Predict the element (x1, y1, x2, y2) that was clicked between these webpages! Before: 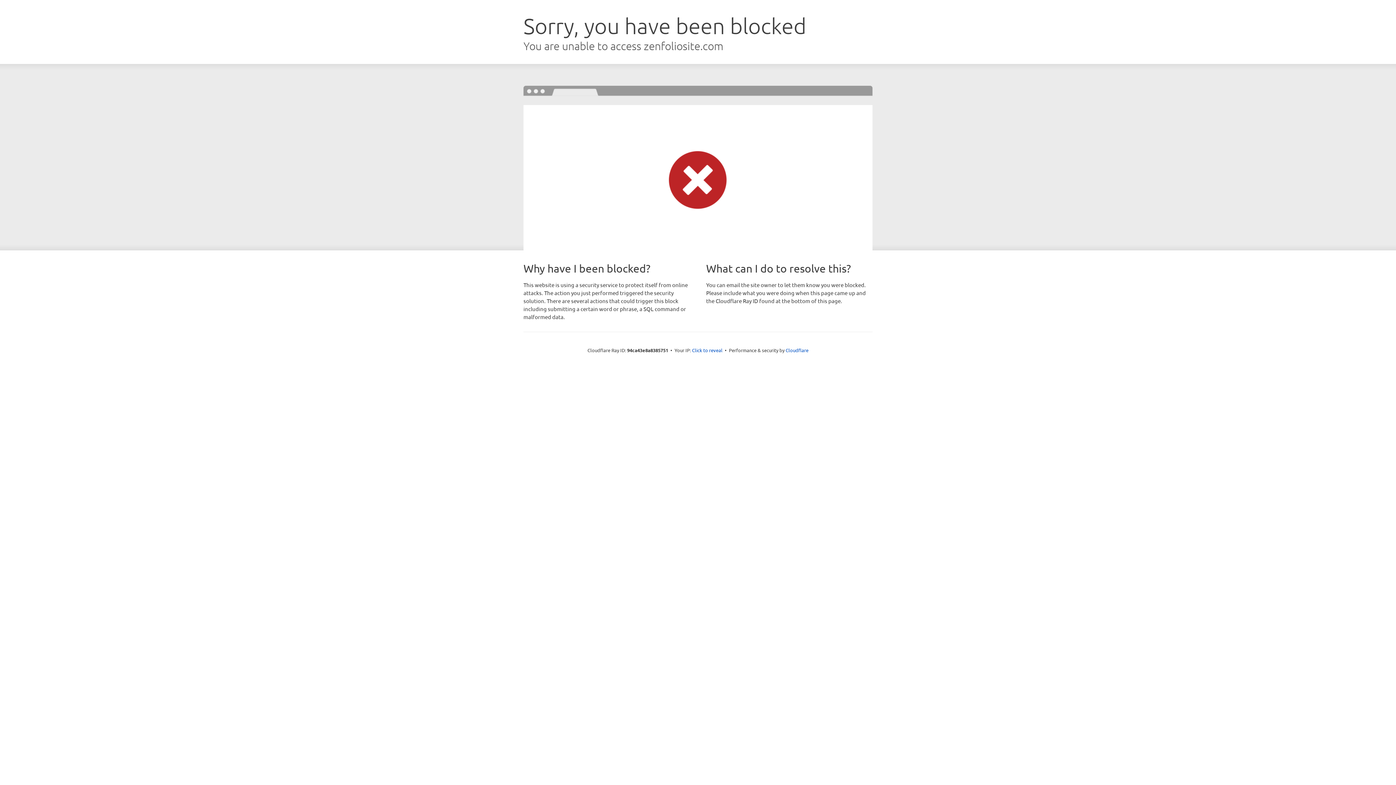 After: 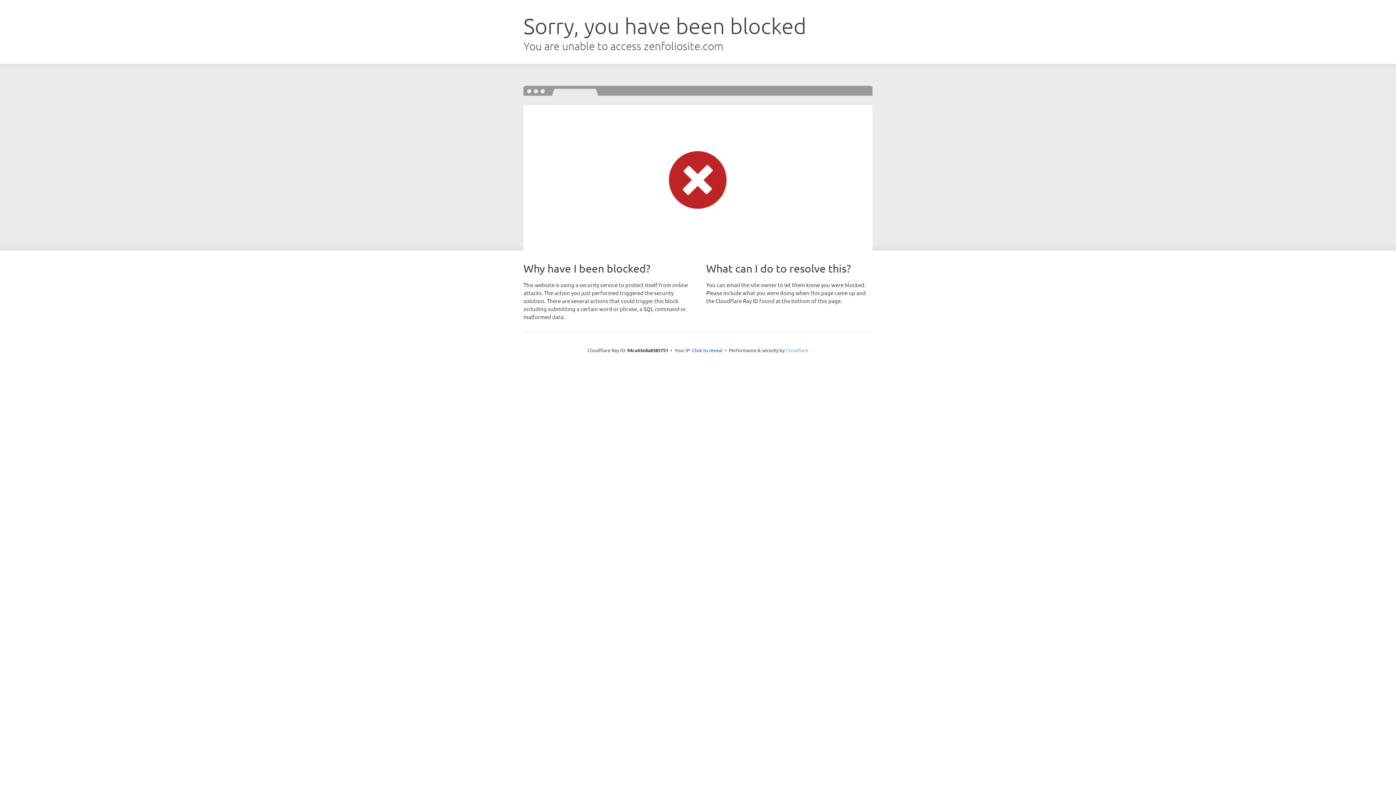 Action: label: Cloudflare bbox: (785, 347, 808, 353)